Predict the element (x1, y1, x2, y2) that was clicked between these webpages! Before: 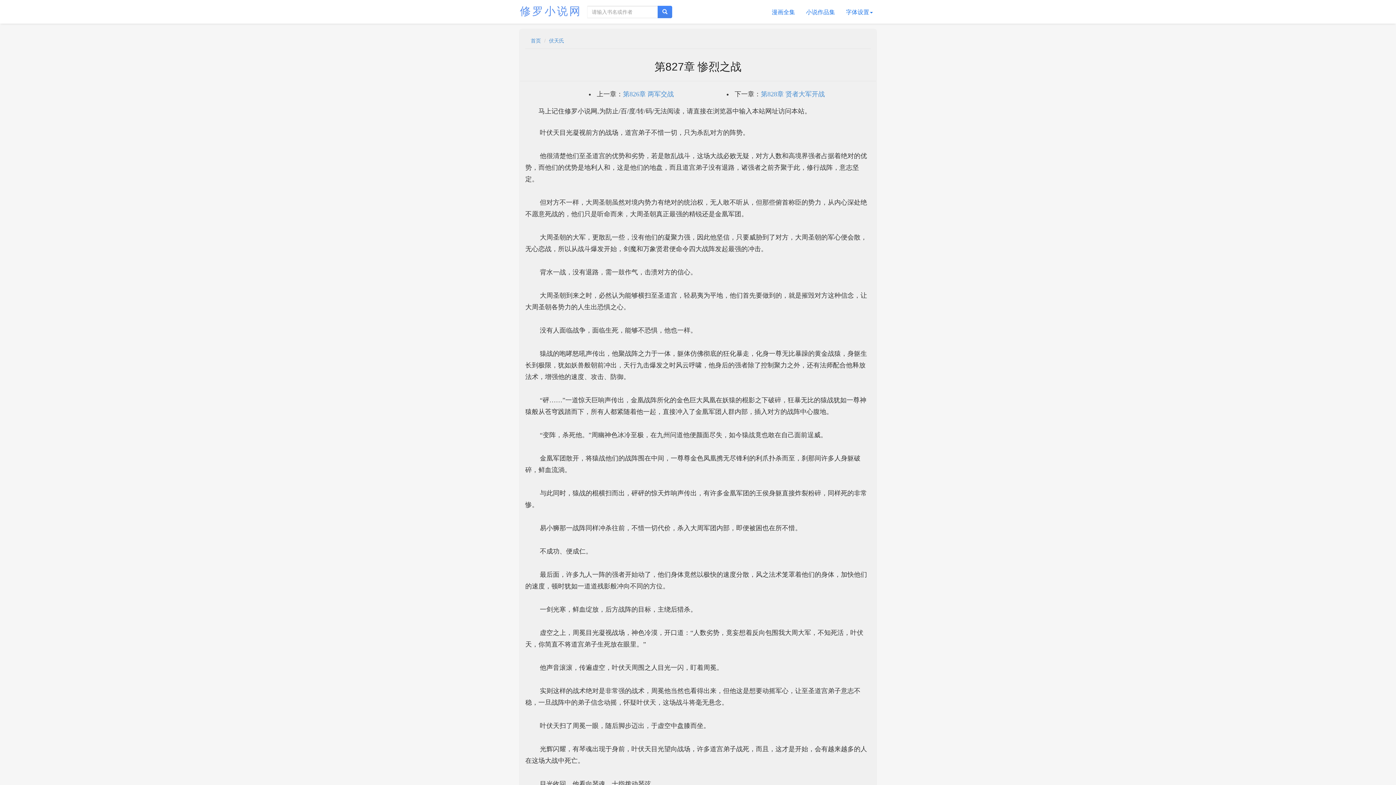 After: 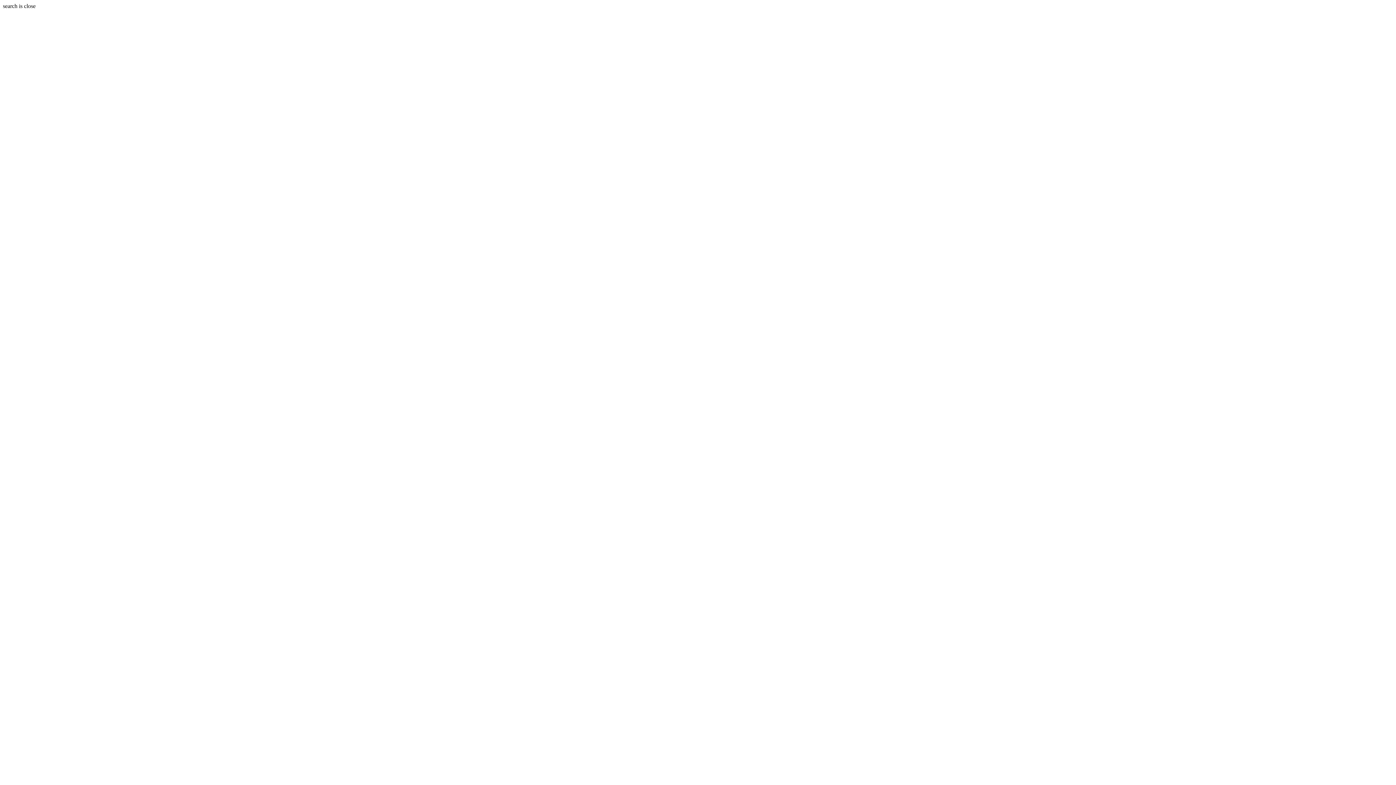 Action: bbox: (657, 5, 672, 18)